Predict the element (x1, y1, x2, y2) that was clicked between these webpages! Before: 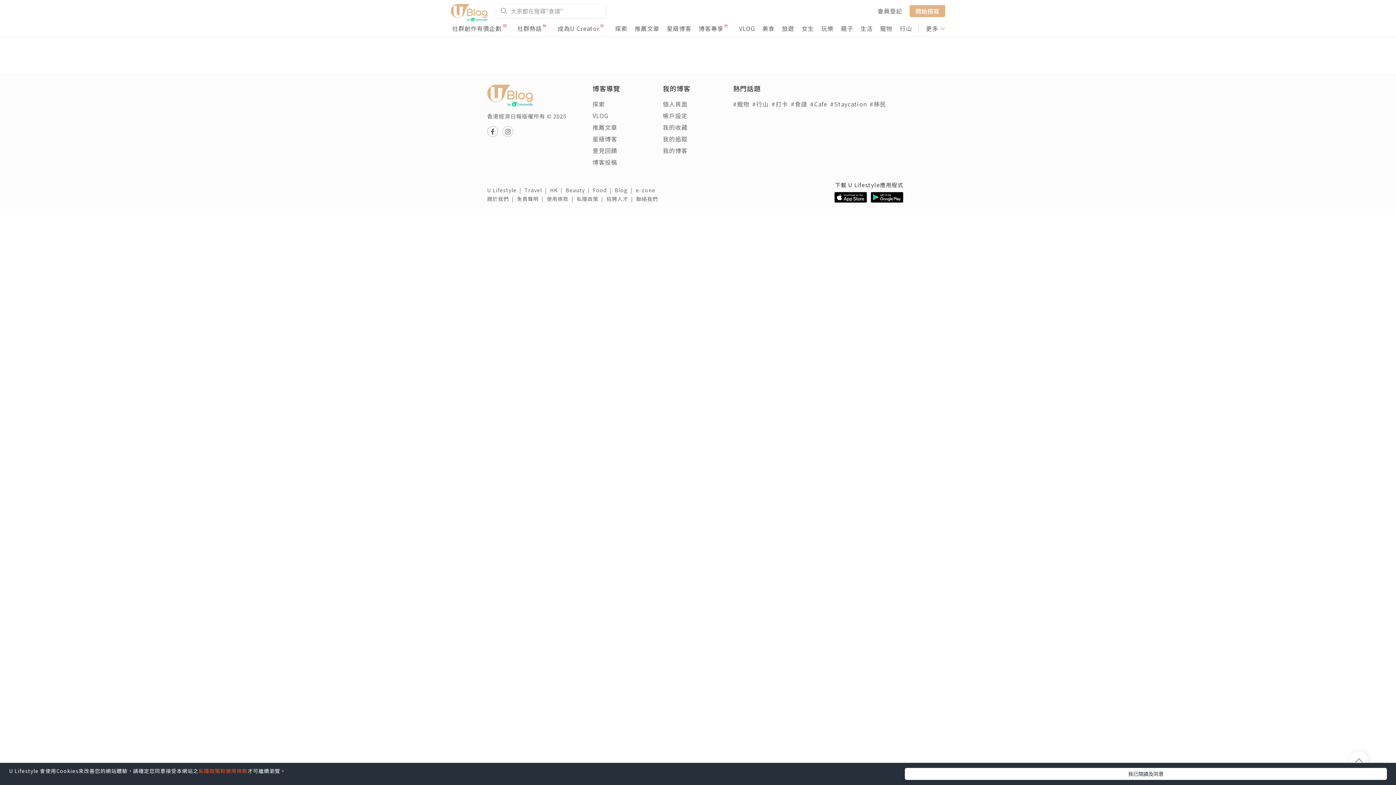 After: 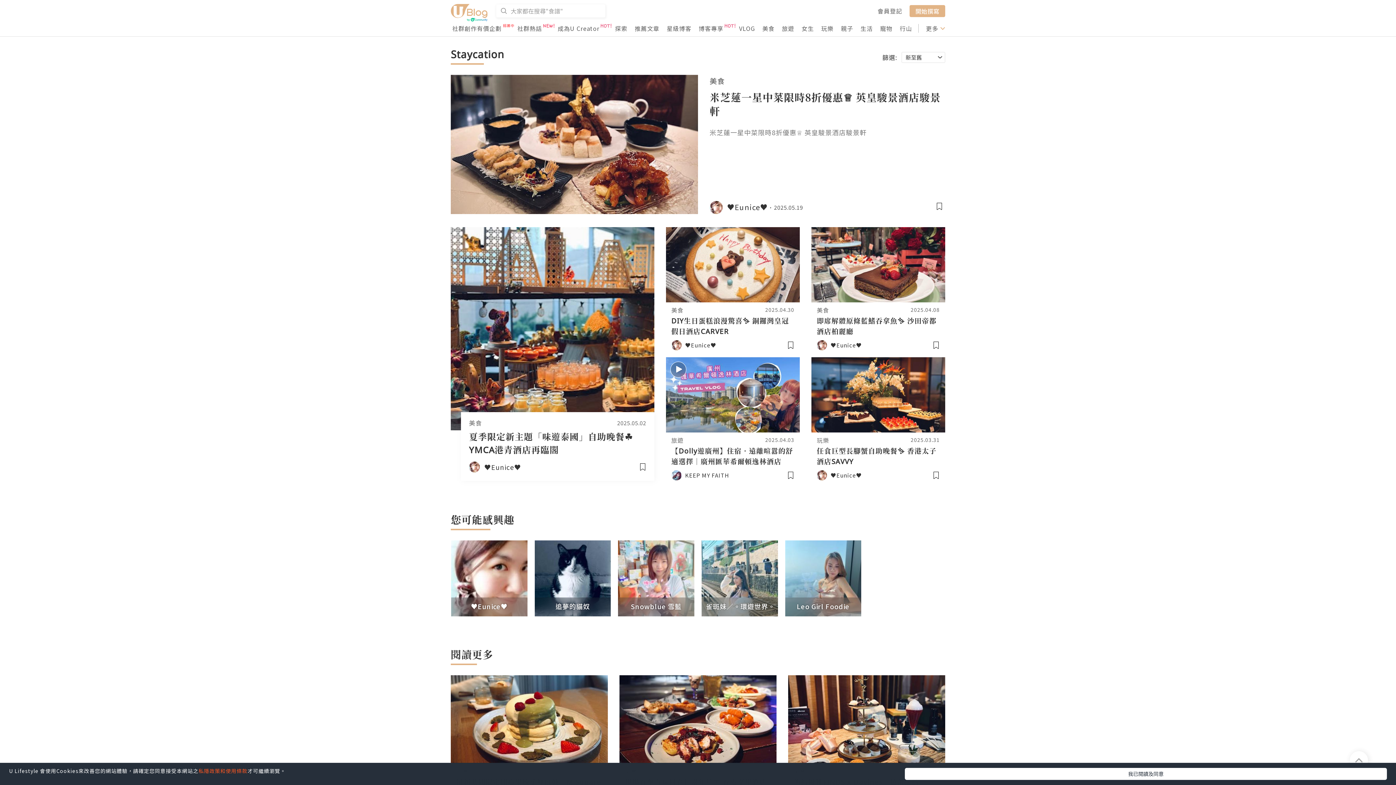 Action: bbox: (830, 99, 867, 108) label: #Staycation